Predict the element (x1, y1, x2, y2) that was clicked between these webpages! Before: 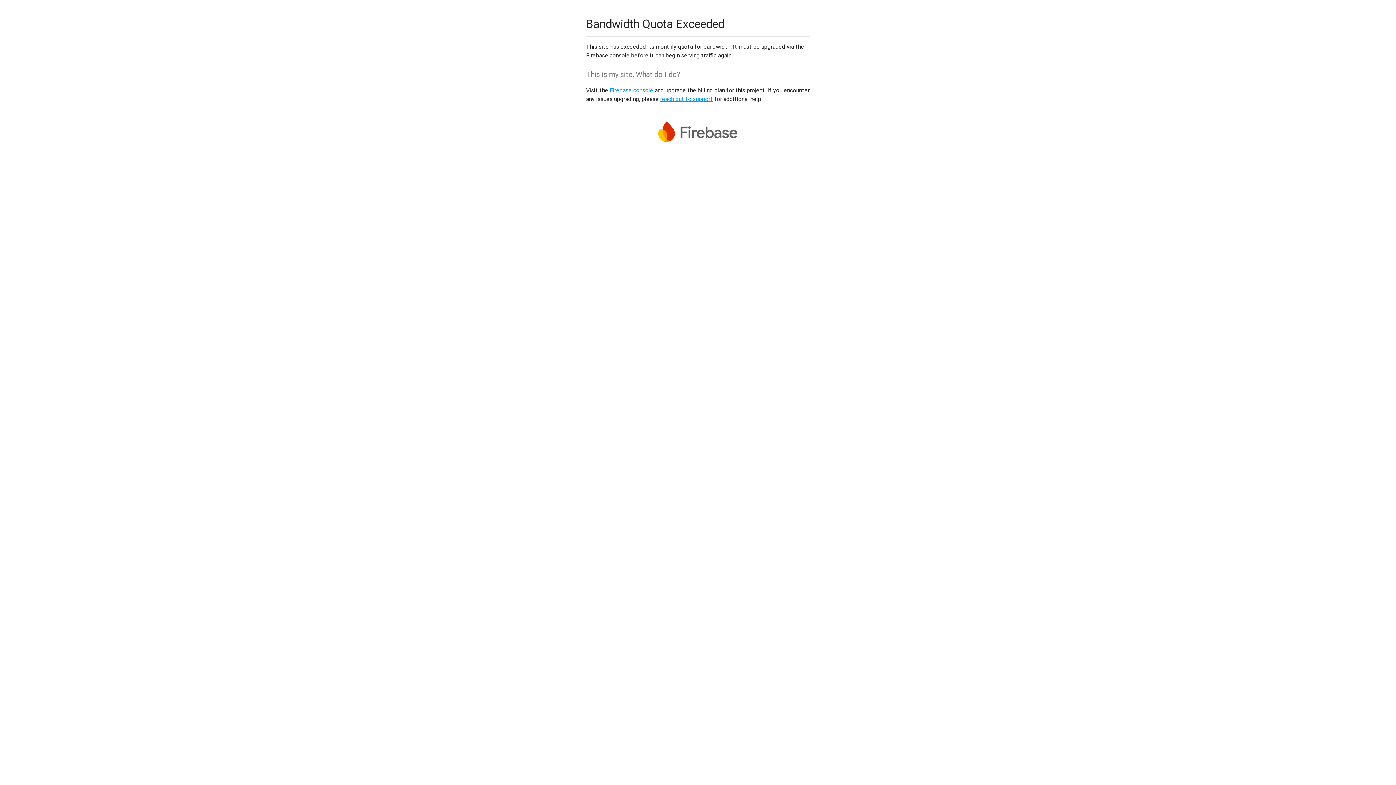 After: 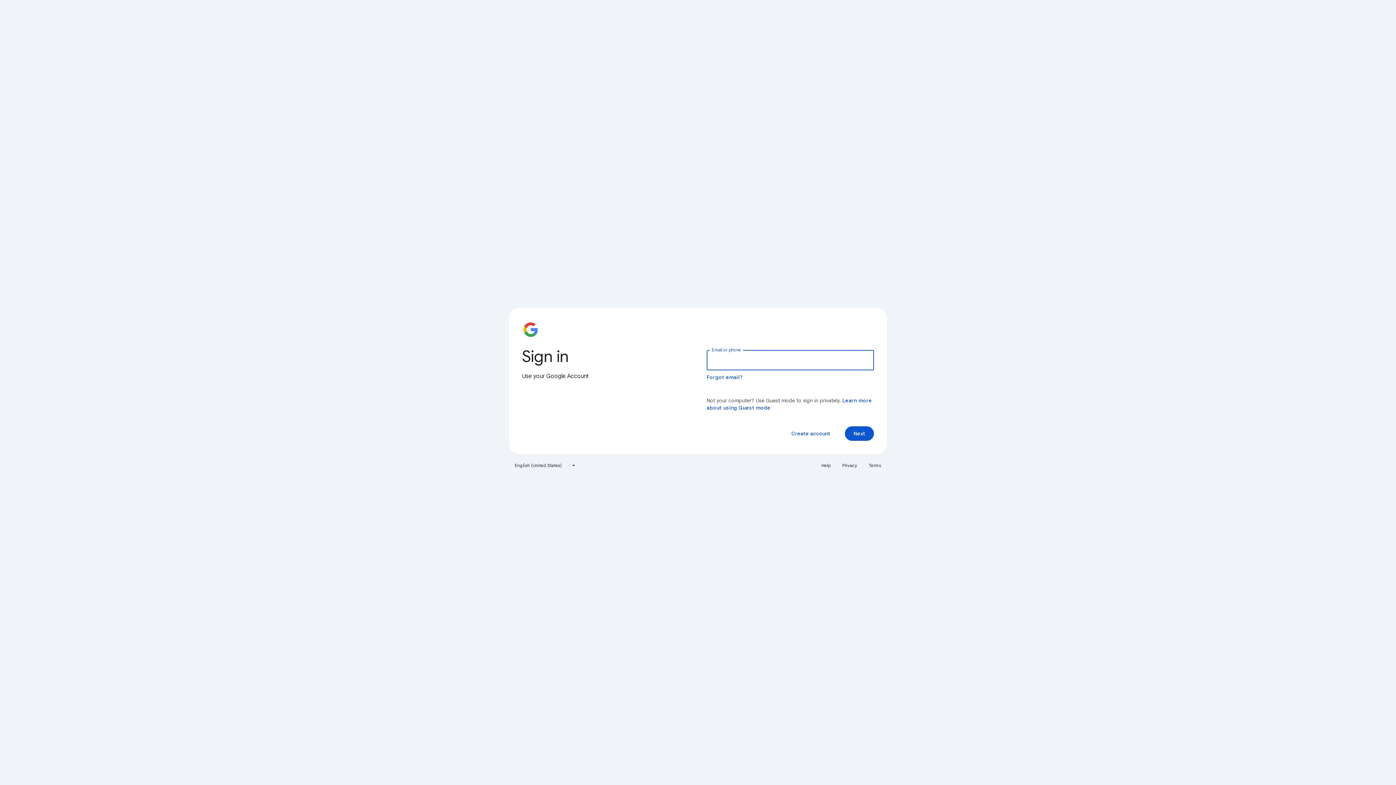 Action: label: Firebase console bbox: (609, 86, 653, 93)